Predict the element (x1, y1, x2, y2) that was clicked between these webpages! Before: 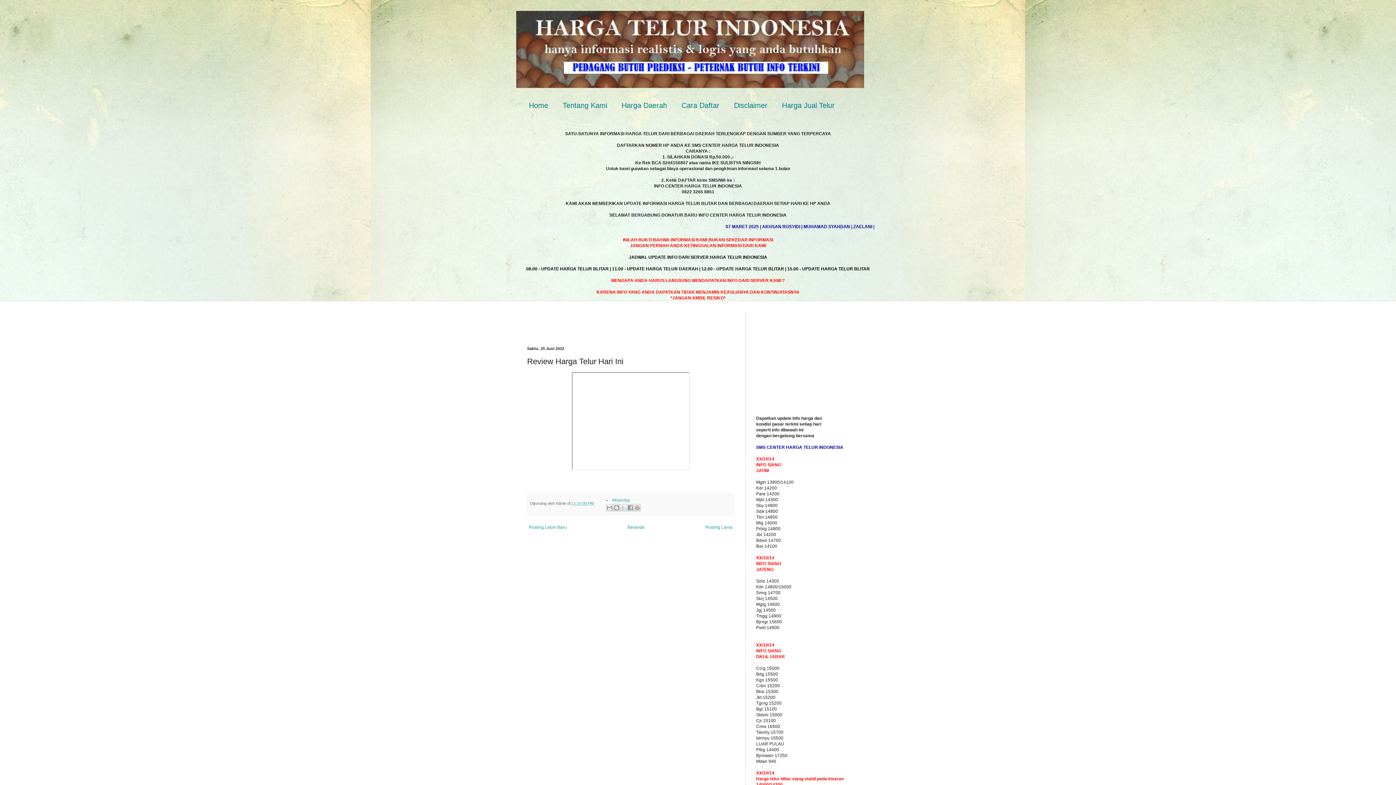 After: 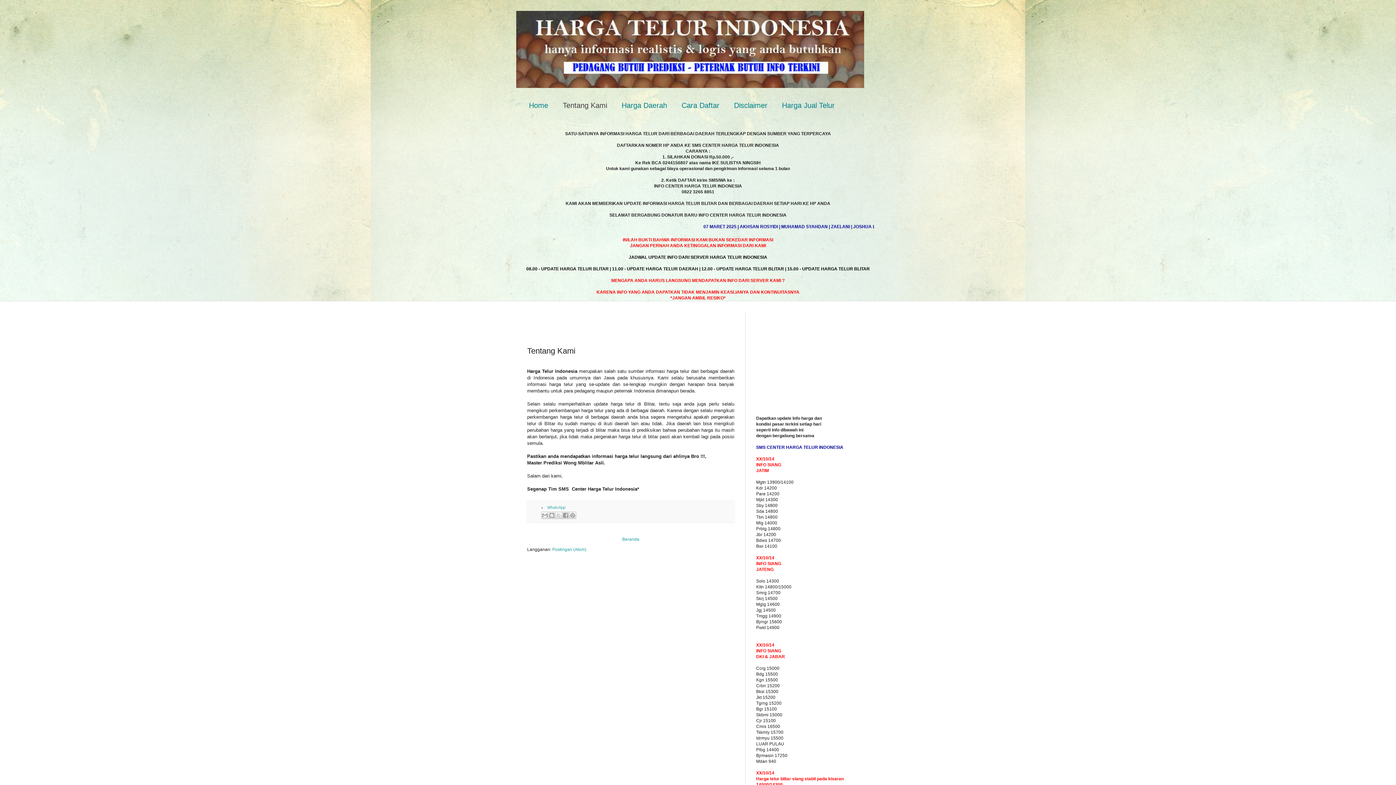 Action: label: Tentang Kami bbox: (555, 97, 614, 114)